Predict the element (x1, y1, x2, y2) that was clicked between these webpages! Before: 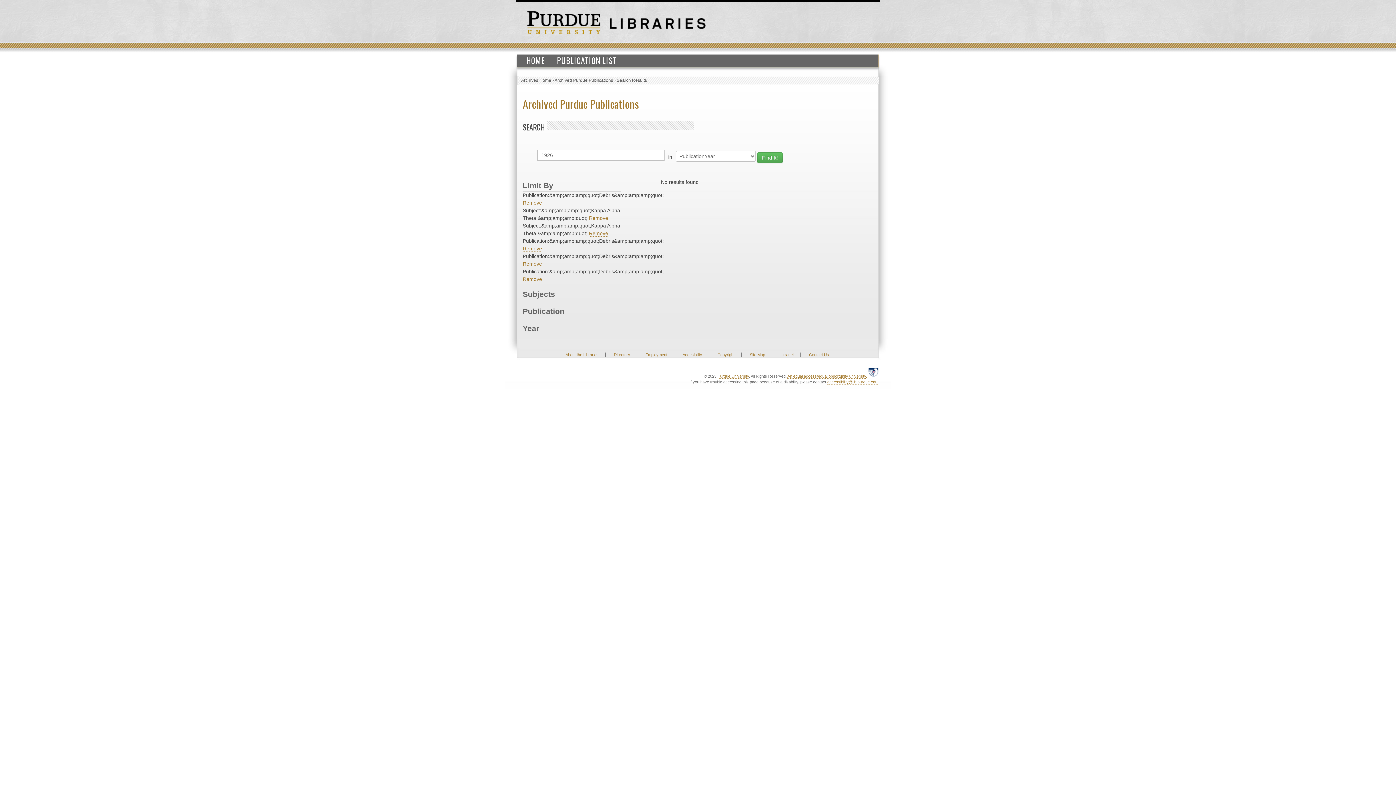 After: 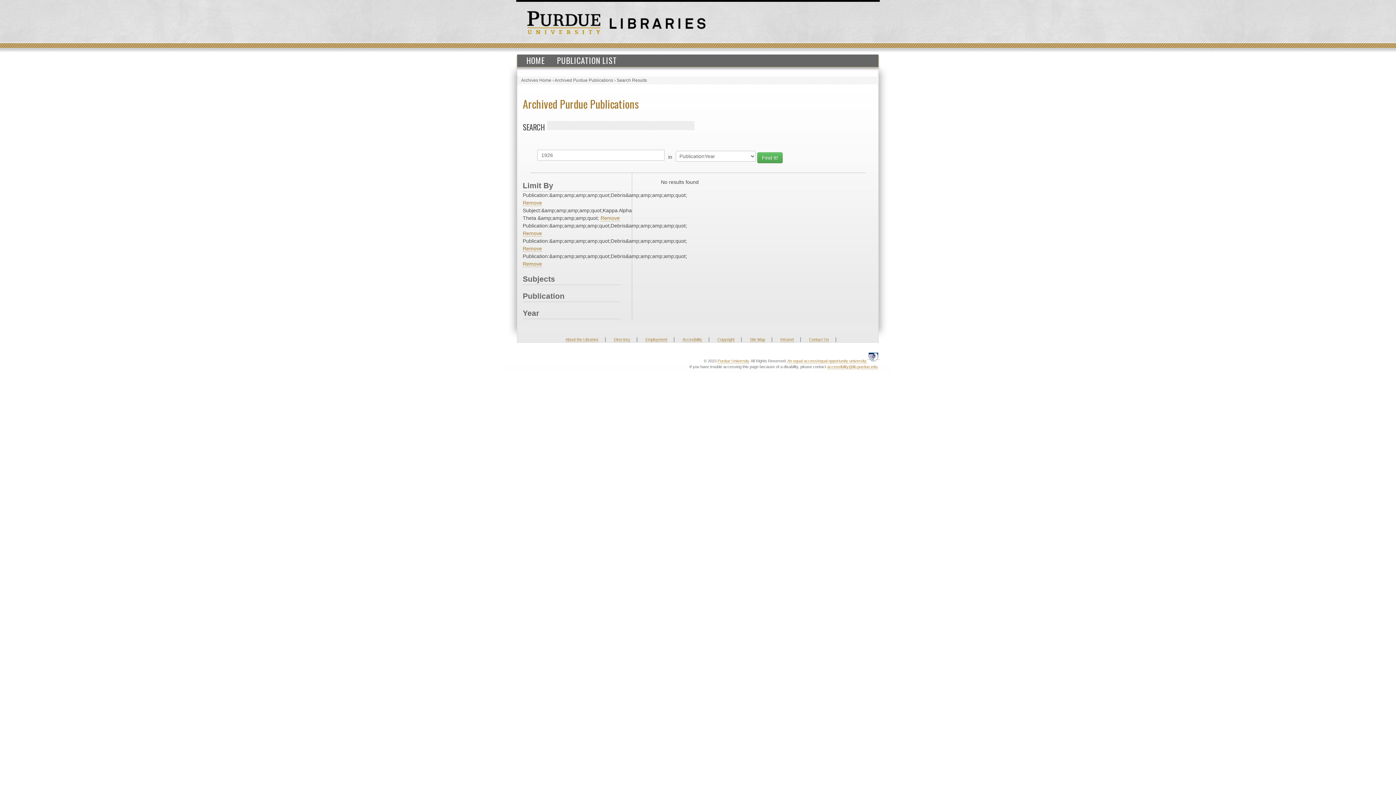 Action: bbox: (589, 230, 608, 236) label: Remove